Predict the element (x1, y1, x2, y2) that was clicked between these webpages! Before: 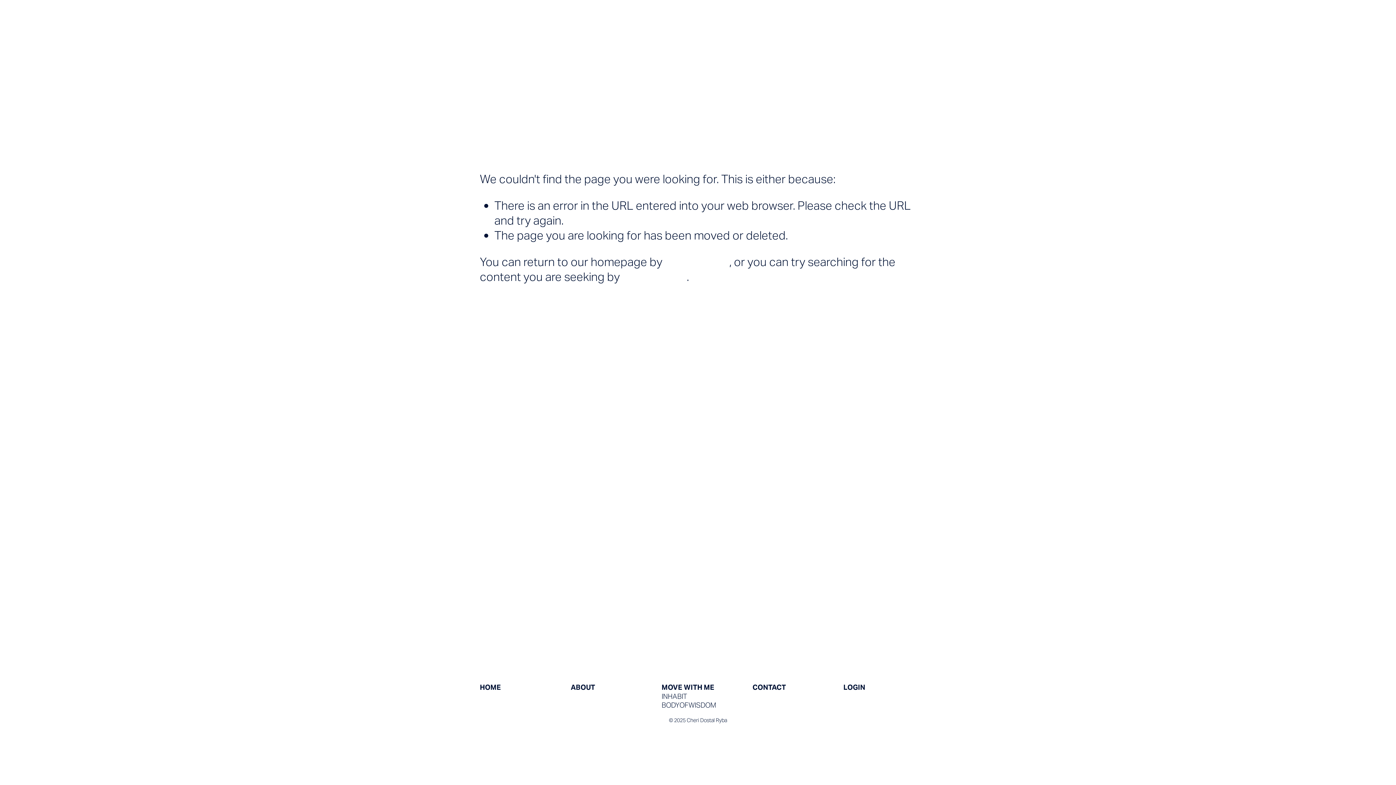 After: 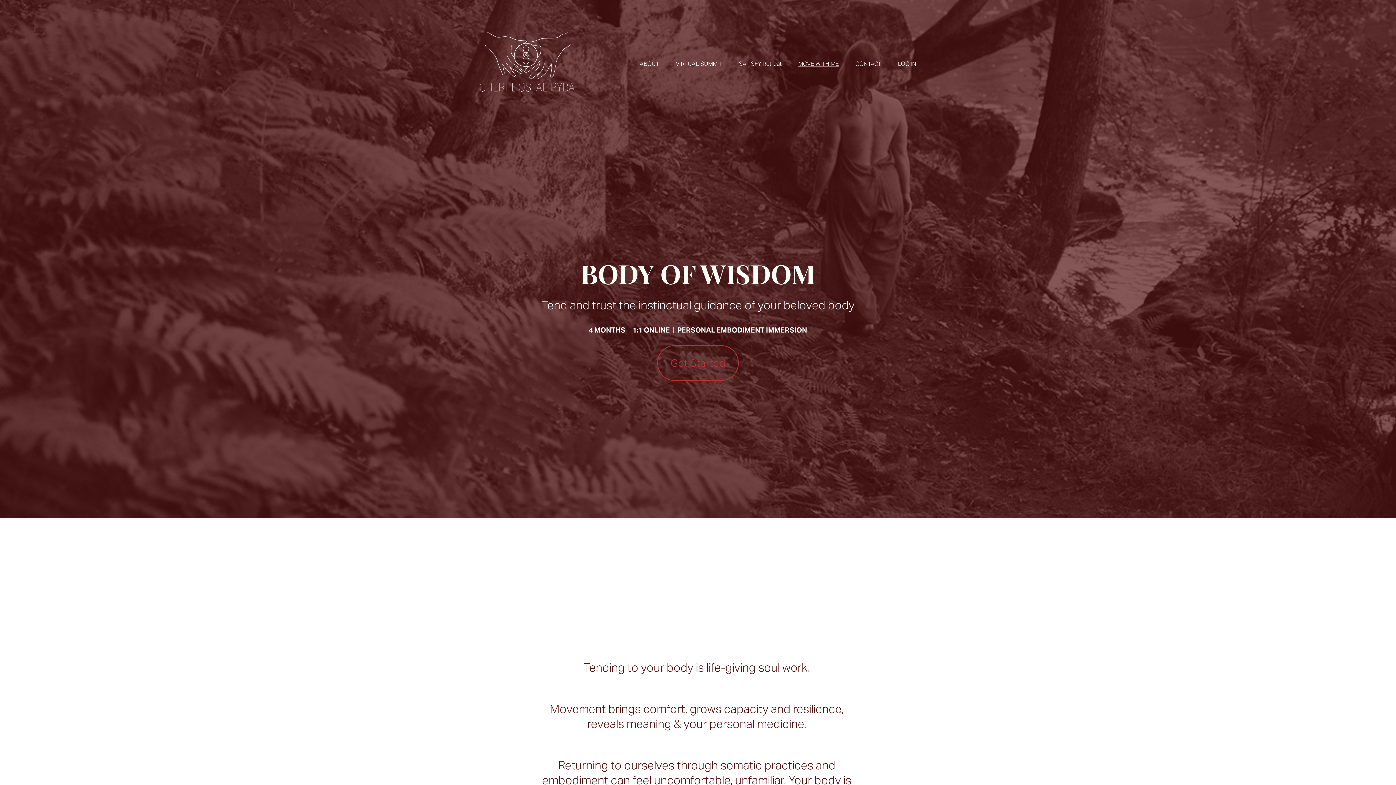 Action: bbox: (688, 701, 716, 709) label: WISDOM